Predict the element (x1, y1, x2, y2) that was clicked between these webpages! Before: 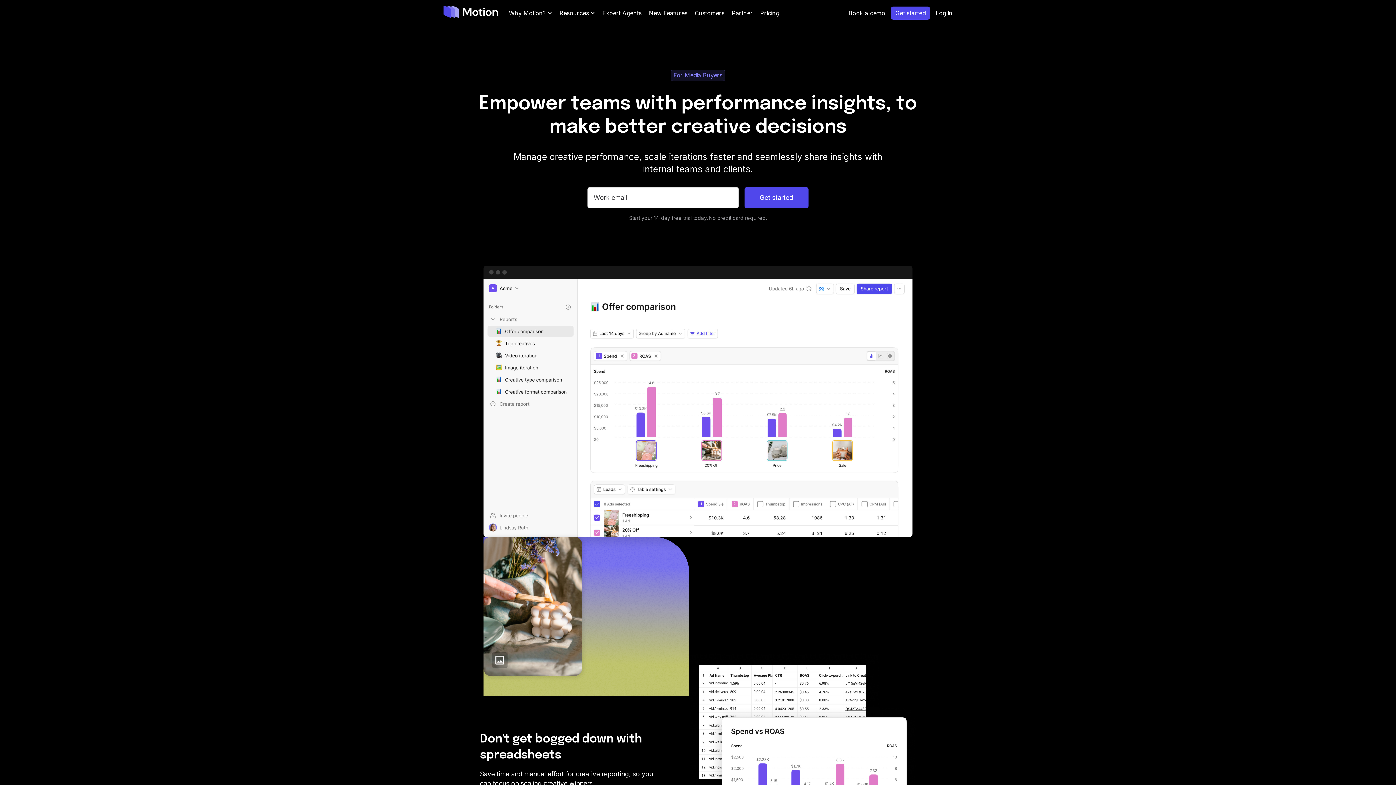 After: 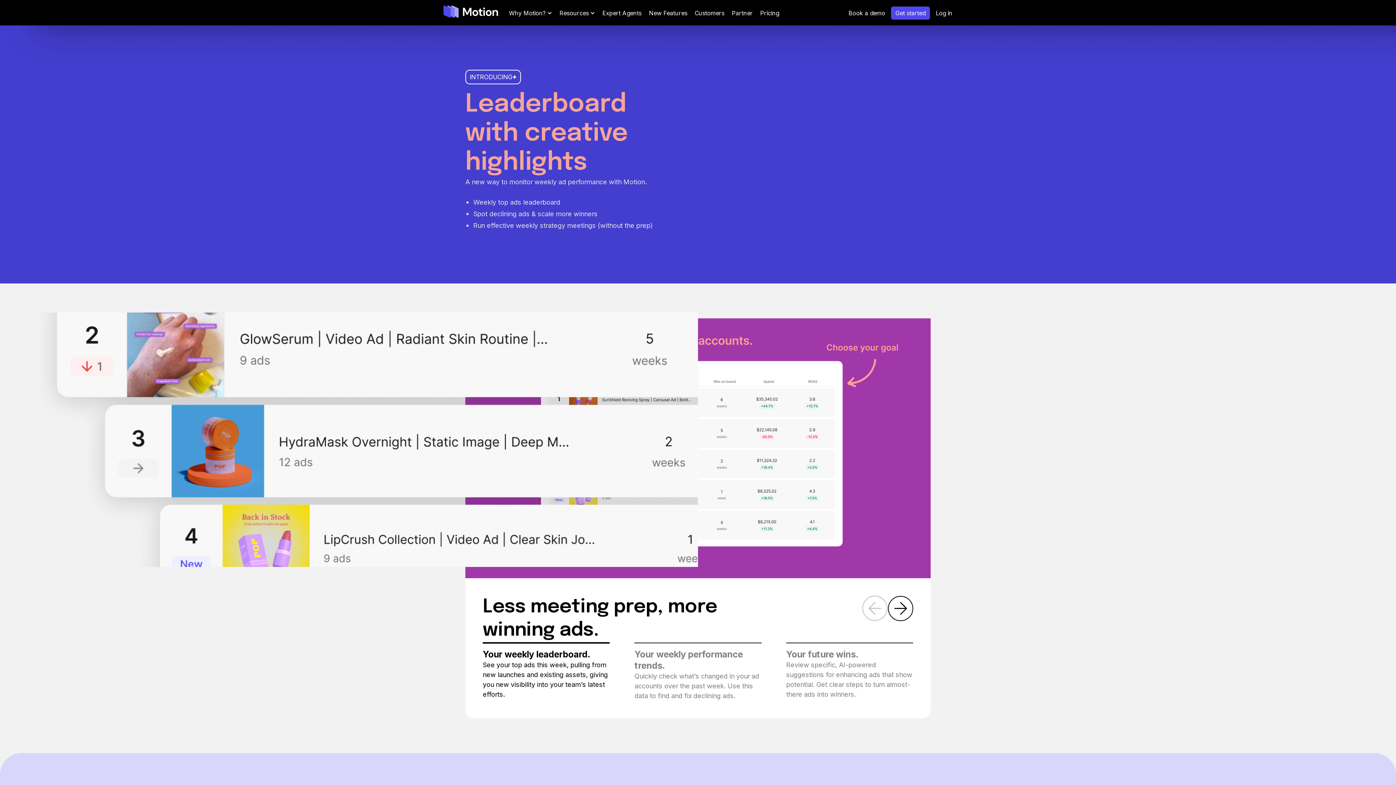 Action: bbox: (649, 4, 687, 21) label: New Features